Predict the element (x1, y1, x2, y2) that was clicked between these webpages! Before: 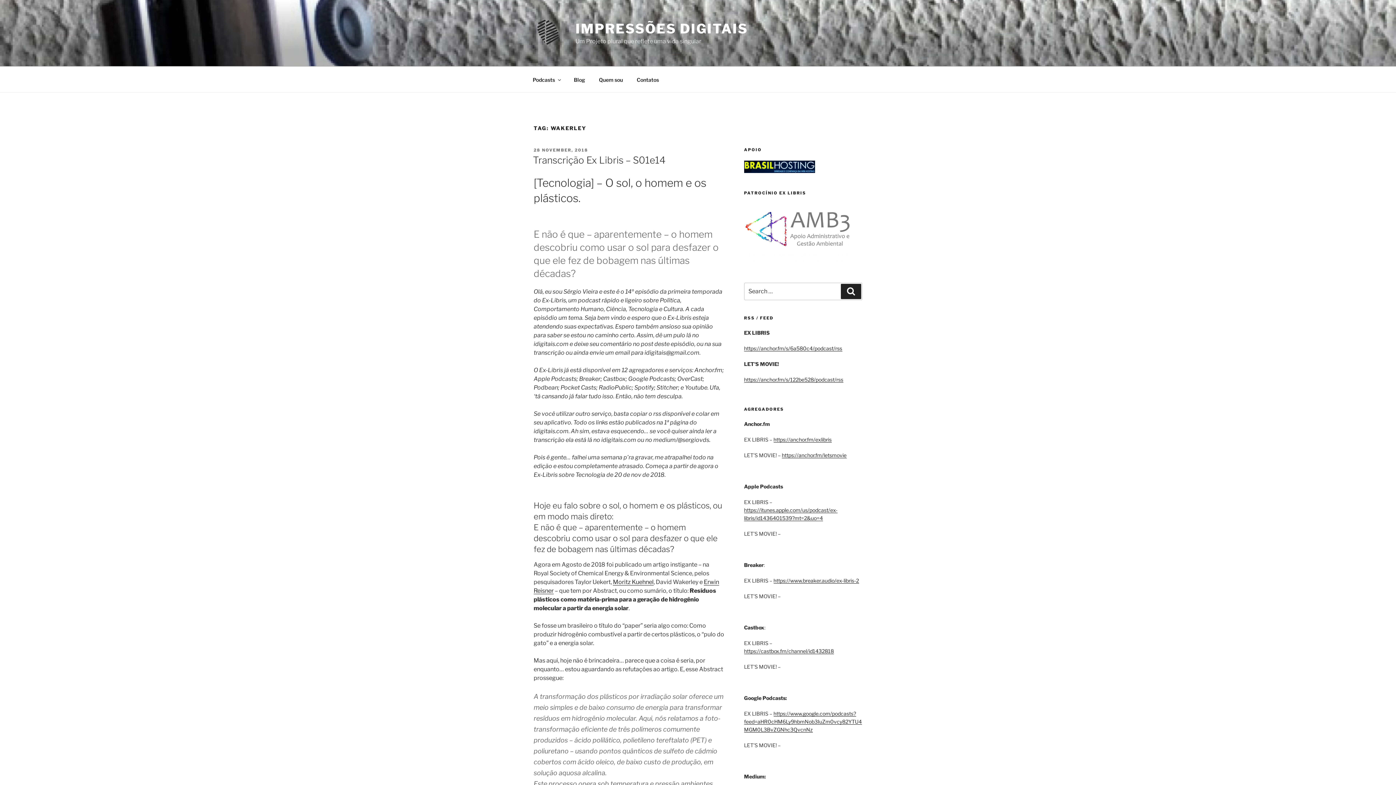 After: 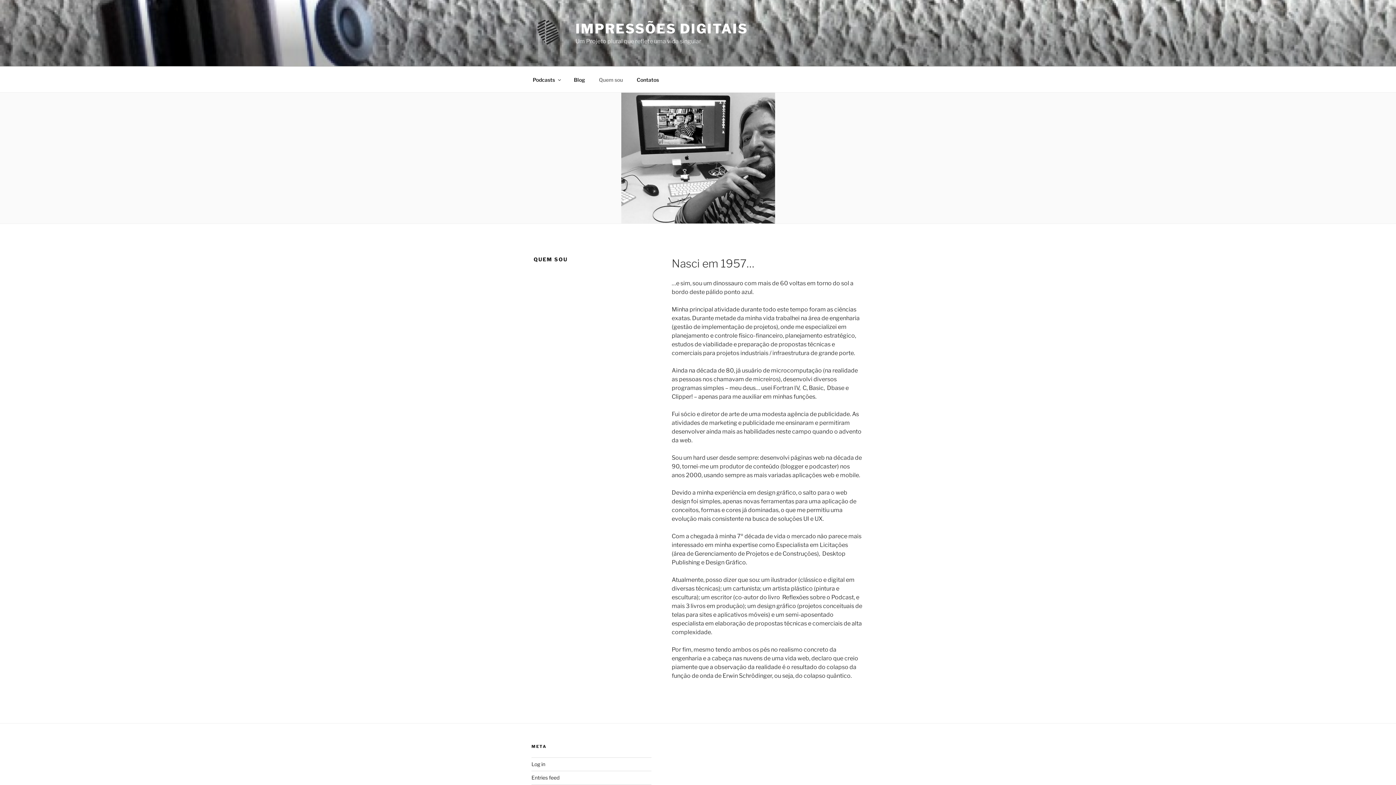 Action: bbox: (592, 70, 629, 88) label: Quem sou